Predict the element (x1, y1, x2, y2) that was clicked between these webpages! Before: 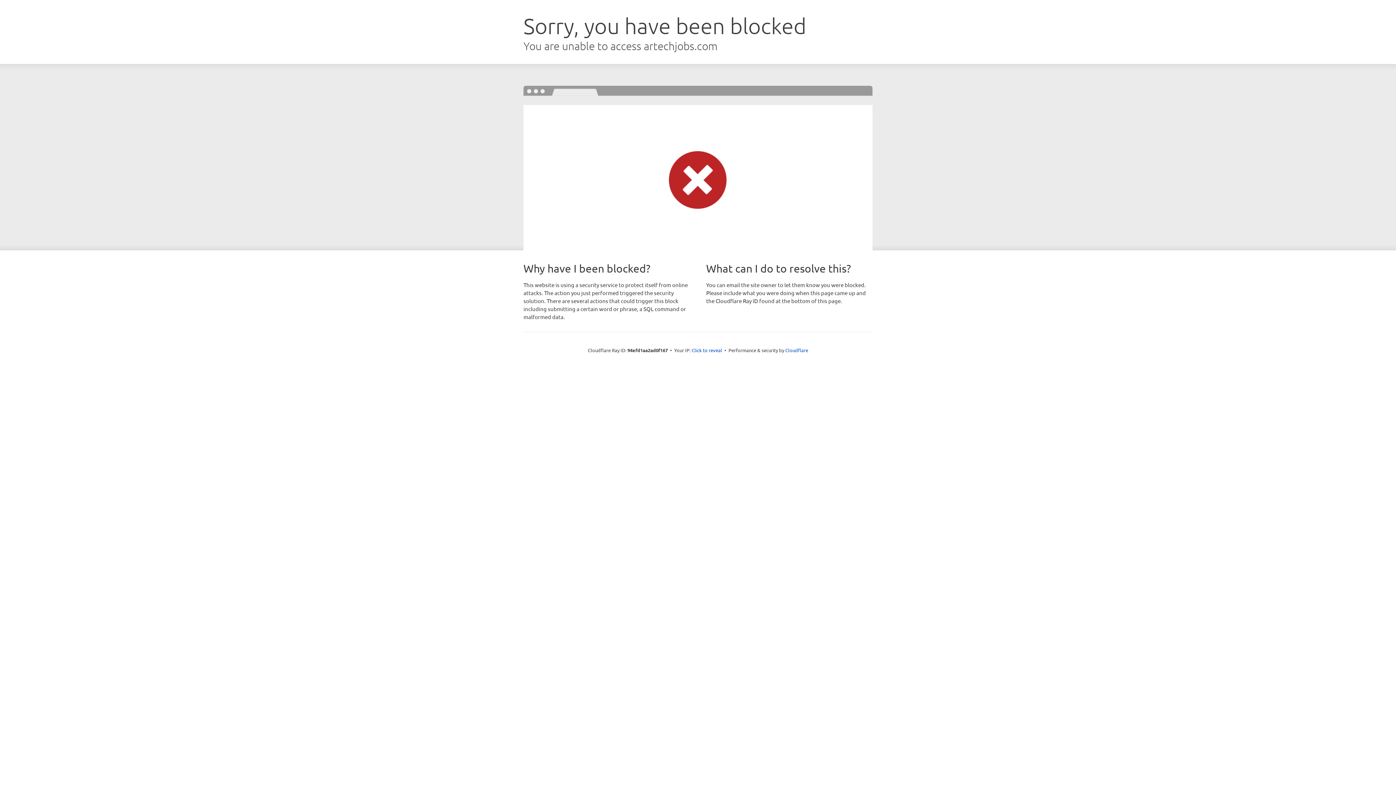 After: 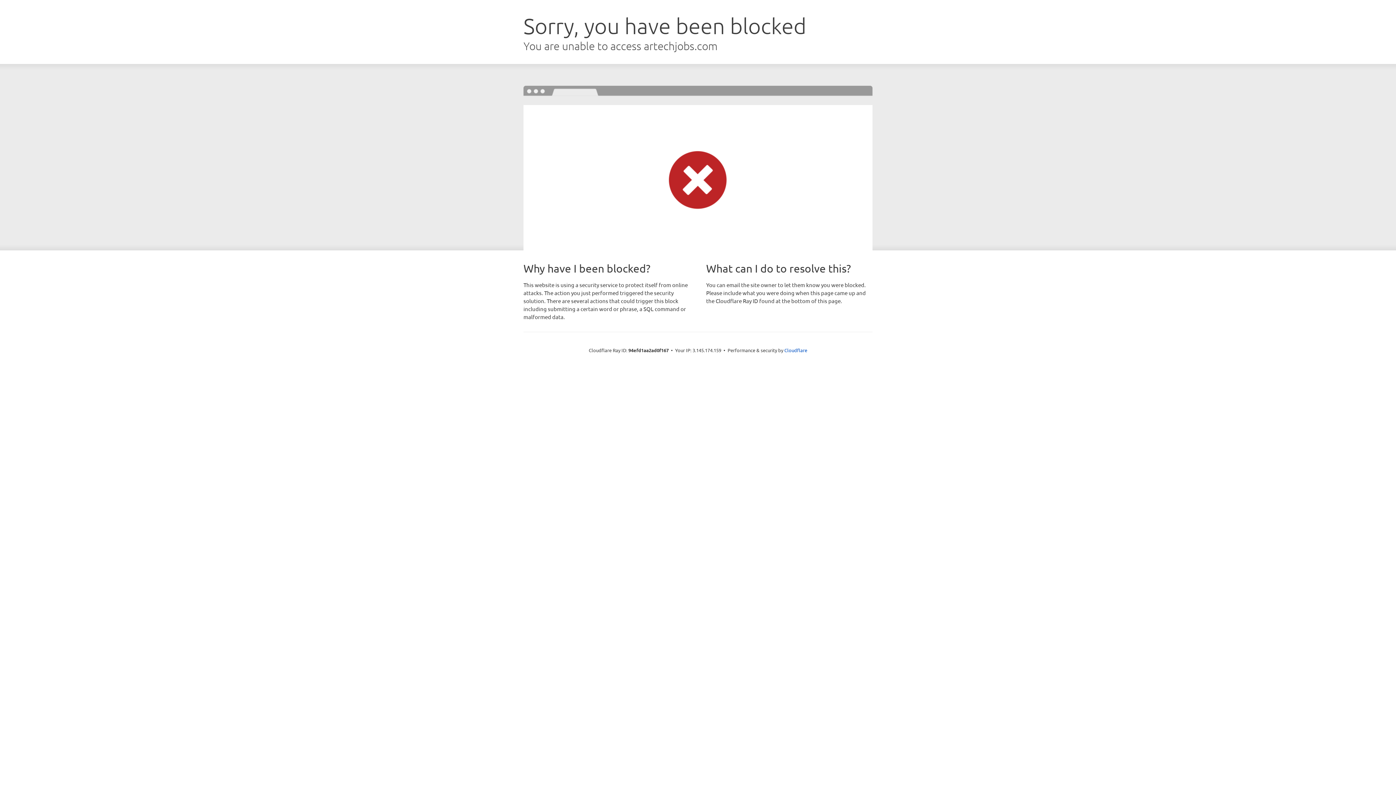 Action: bbox: (691, 346, 722, 353) label: Click to reveal